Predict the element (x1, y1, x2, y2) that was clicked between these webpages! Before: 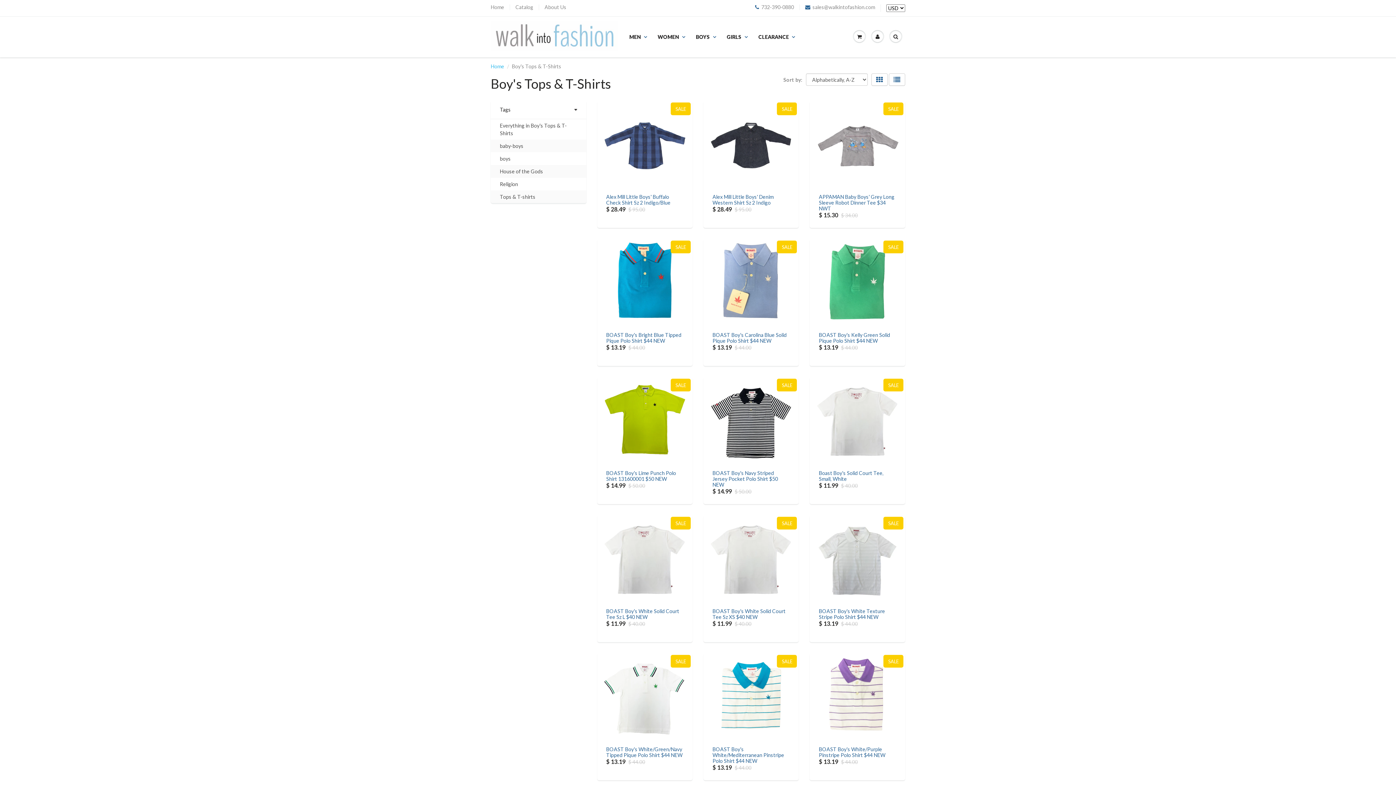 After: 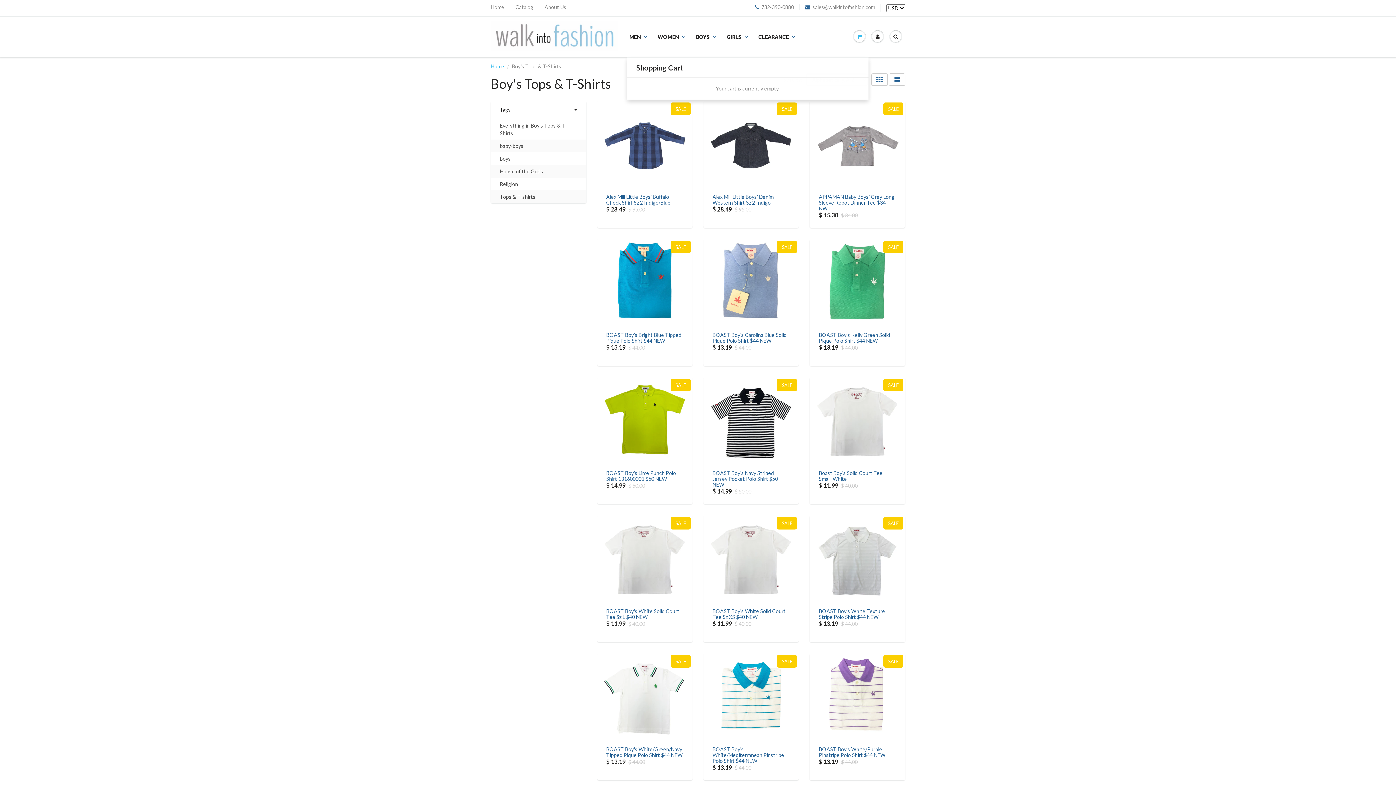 Action: bbox: (850, 17, 868, 56)